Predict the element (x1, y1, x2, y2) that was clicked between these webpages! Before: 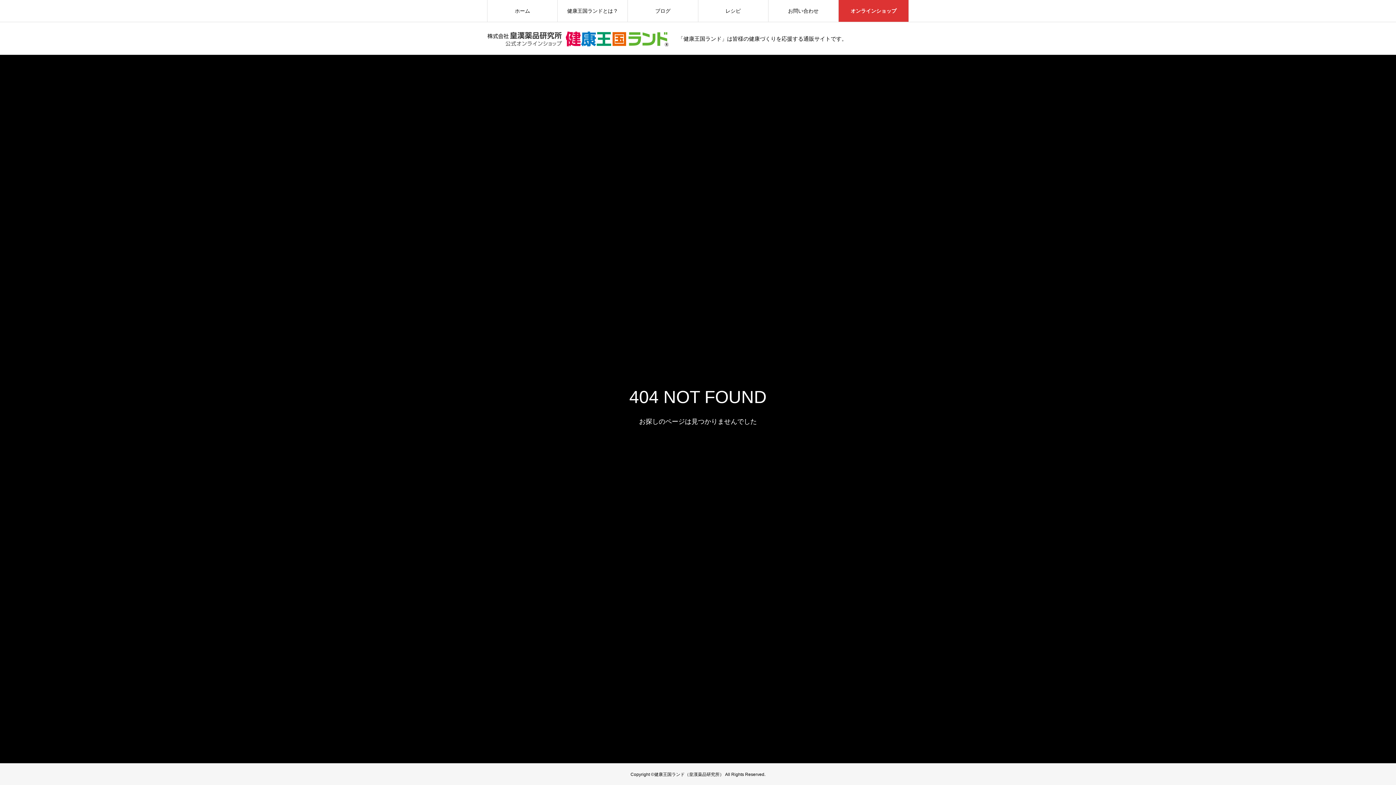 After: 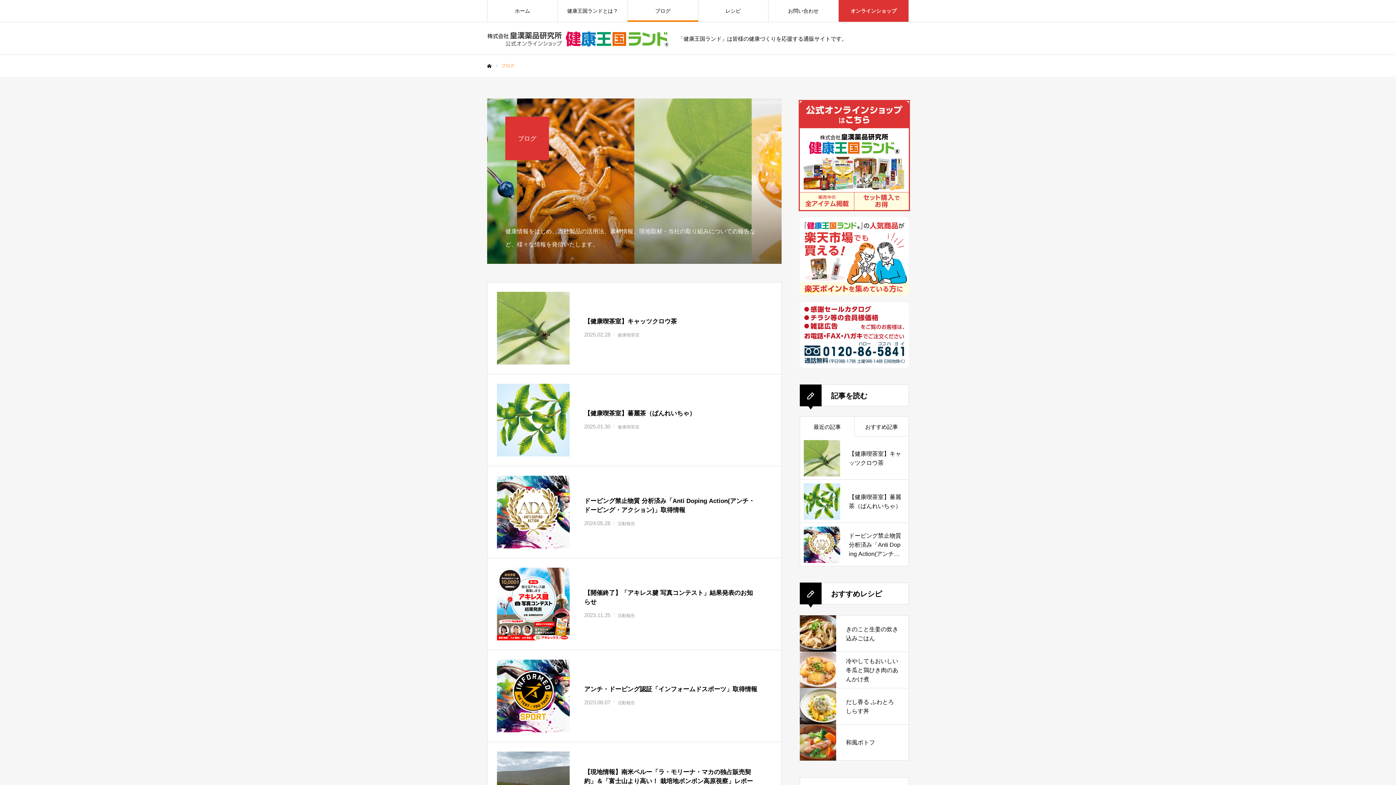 Action: label: ブログ bbox: (628, 0, 698, 21)